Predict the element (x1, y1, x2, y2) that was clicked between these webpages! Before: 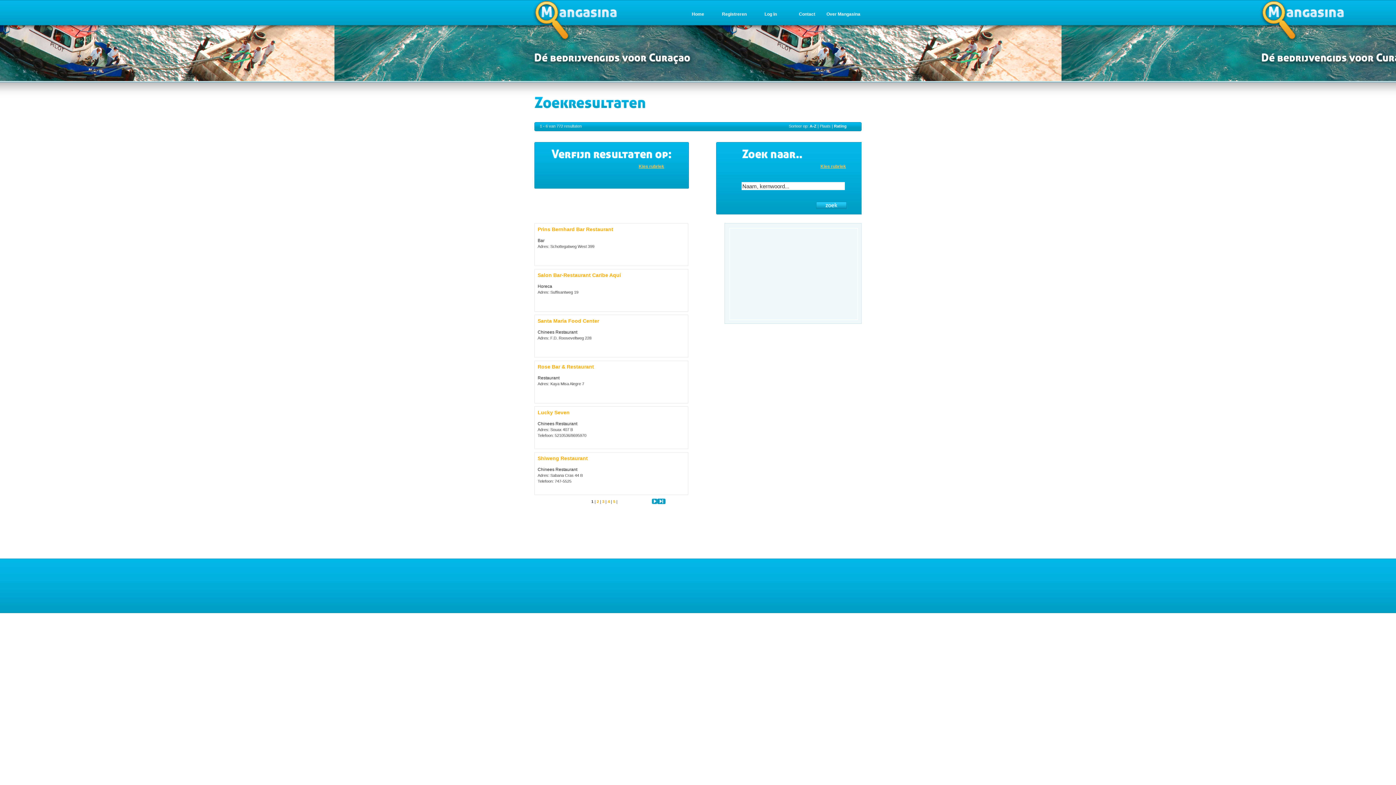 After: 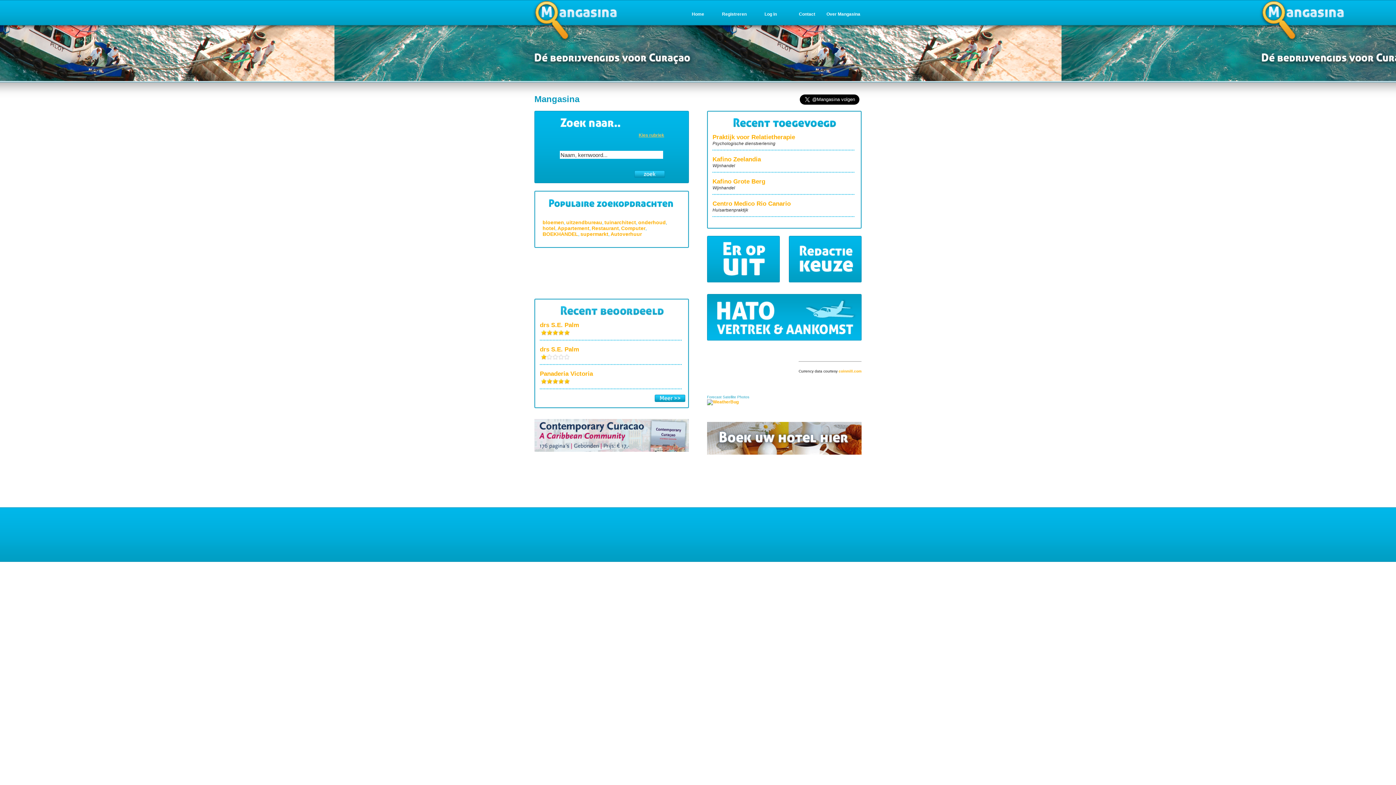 Action: bbox: (692, 11, 704, 16) label: Home